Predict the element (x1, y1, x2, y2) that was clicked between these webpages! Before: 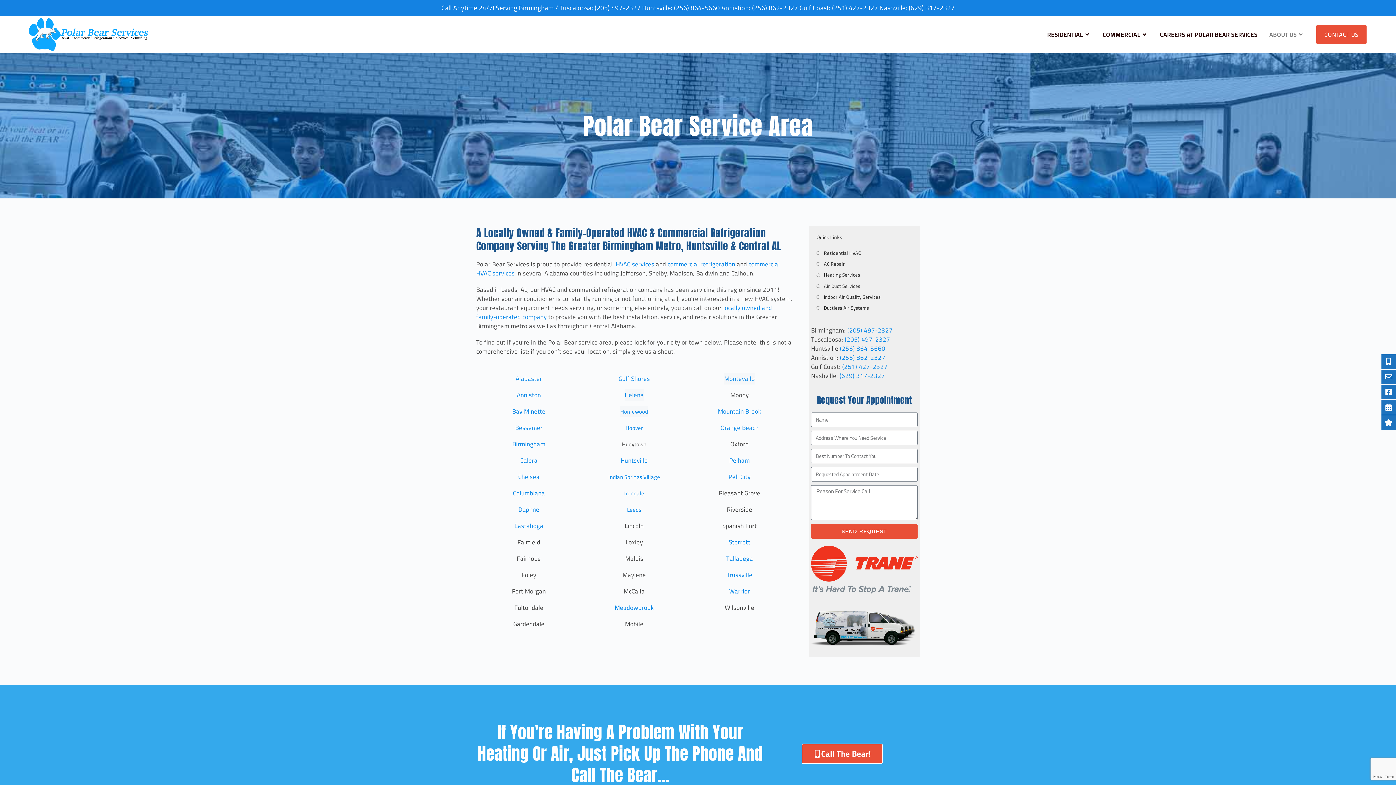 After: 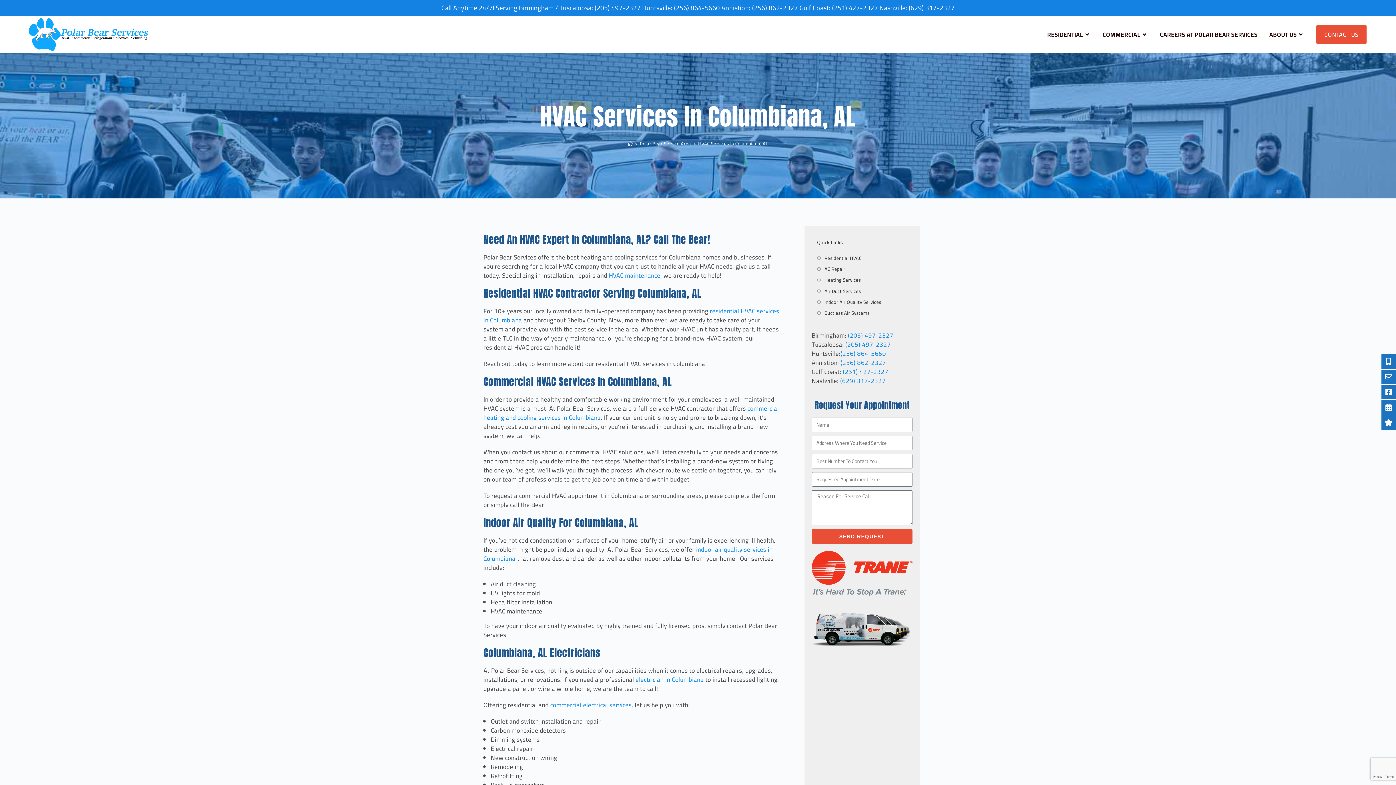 Action: bbox: (513, 487, 545, 499) label: Columbiana